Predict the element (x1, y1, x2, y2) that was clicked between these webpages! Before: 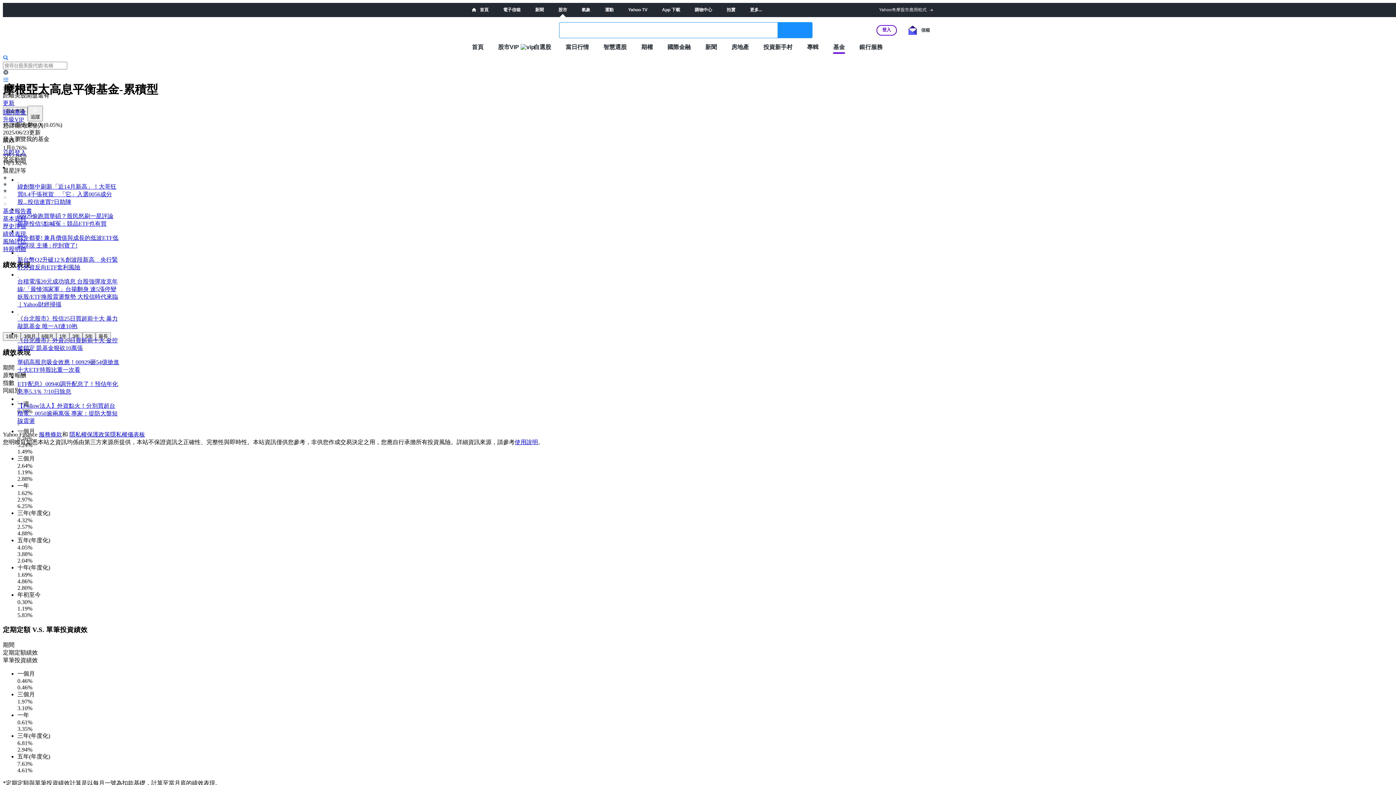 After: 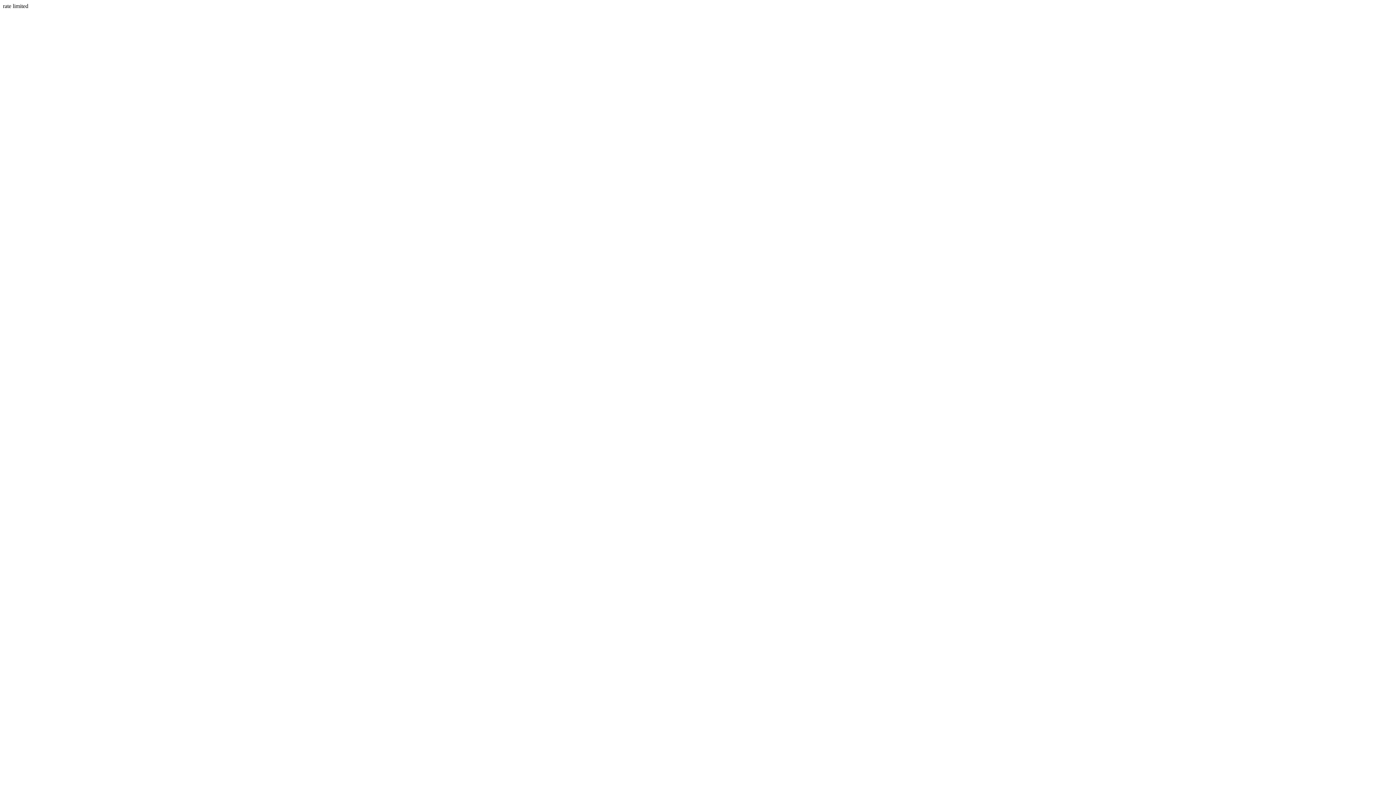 Action: label: 登入 bbox: (876, 24, 897, 35)